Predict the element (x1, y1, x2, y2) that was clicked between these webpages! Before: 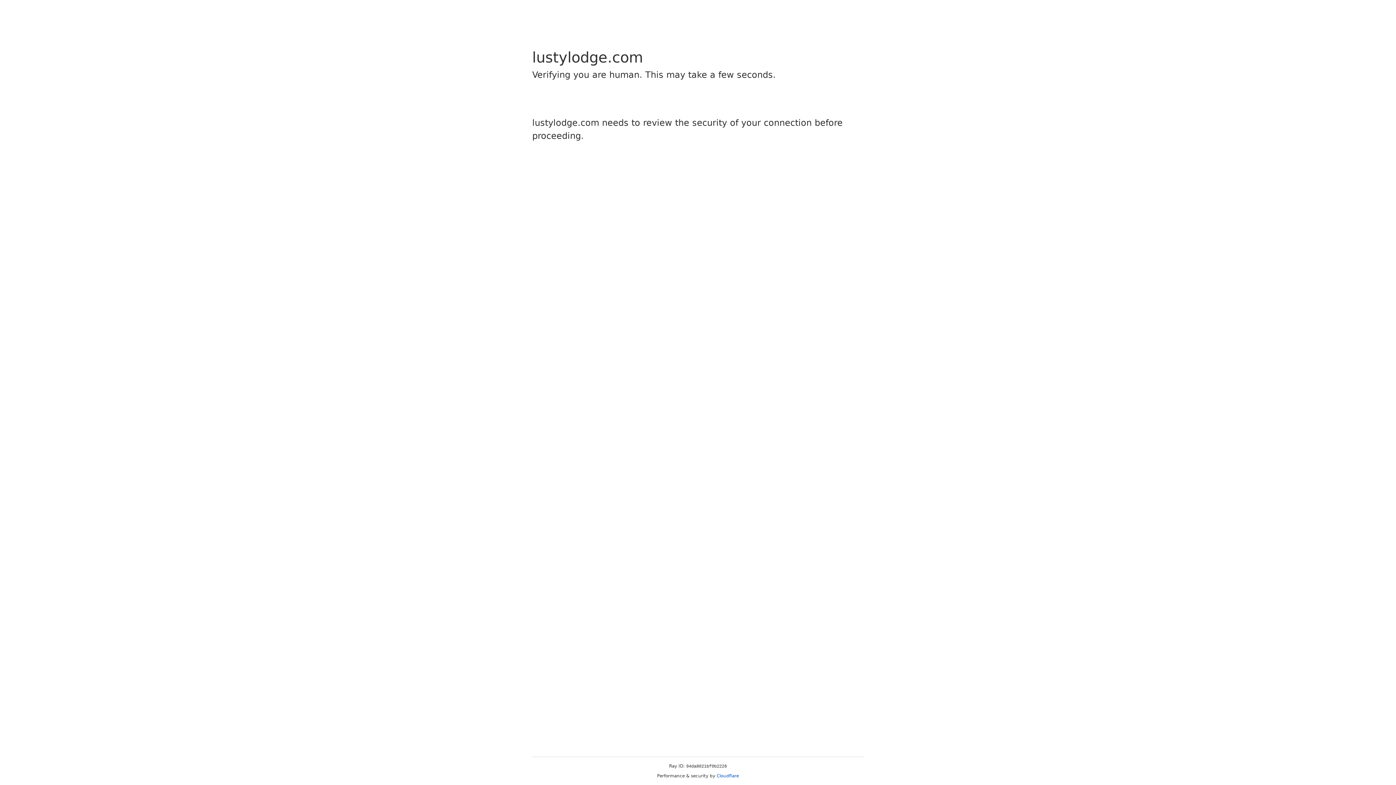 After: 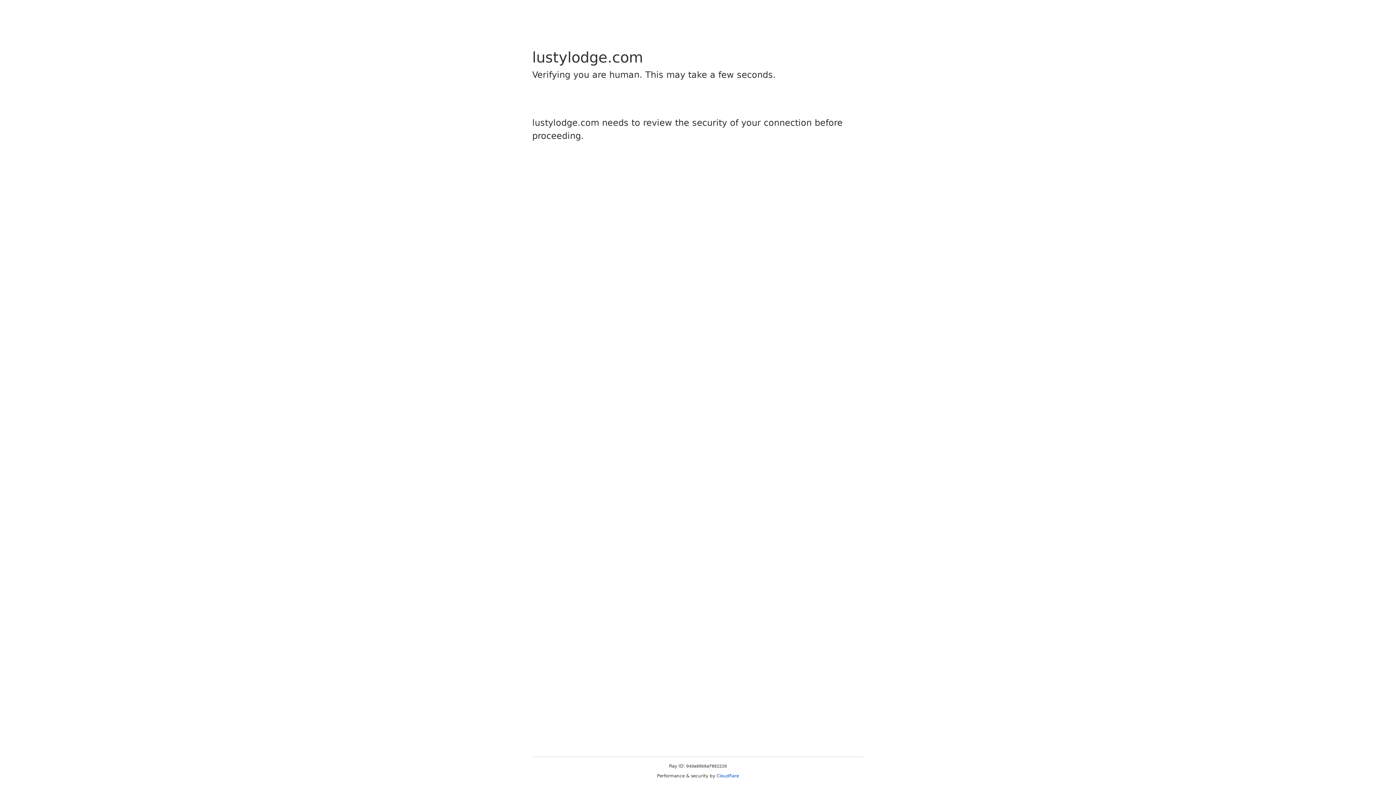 Action: label: Cloudflare bbox: (716, 773, 739, 778)